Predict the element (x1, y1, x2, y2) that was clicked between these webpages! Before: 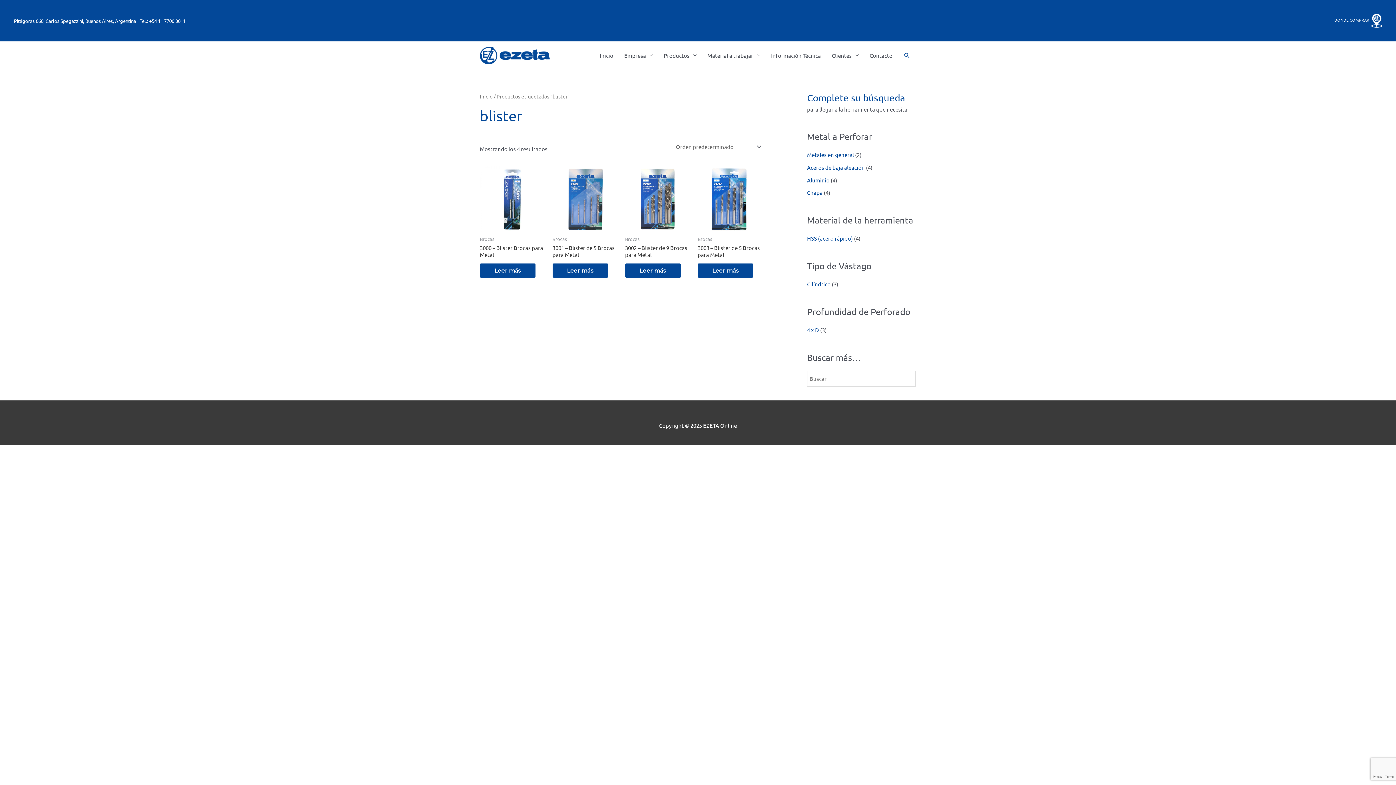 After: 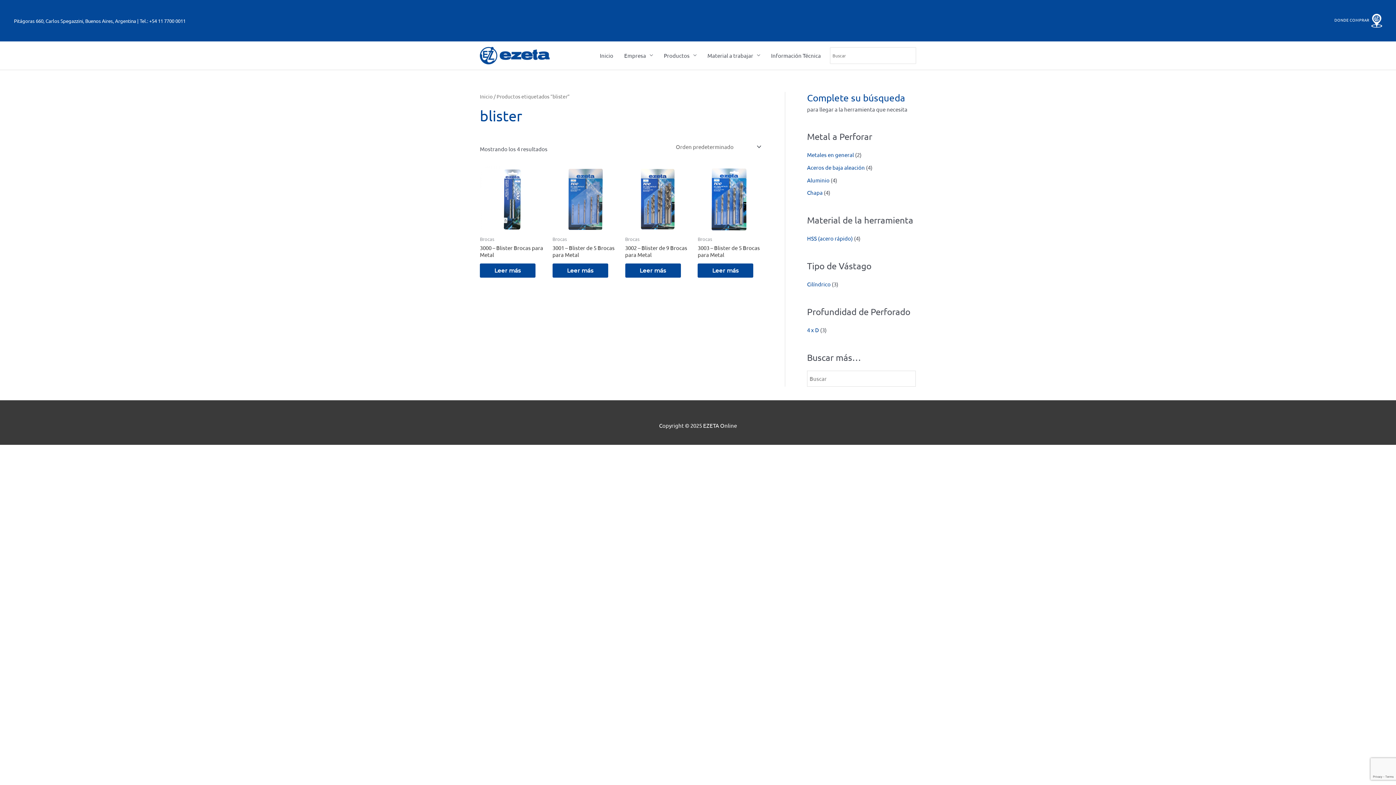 Action: label: Search button bbox: (903, 52, 910, 59)